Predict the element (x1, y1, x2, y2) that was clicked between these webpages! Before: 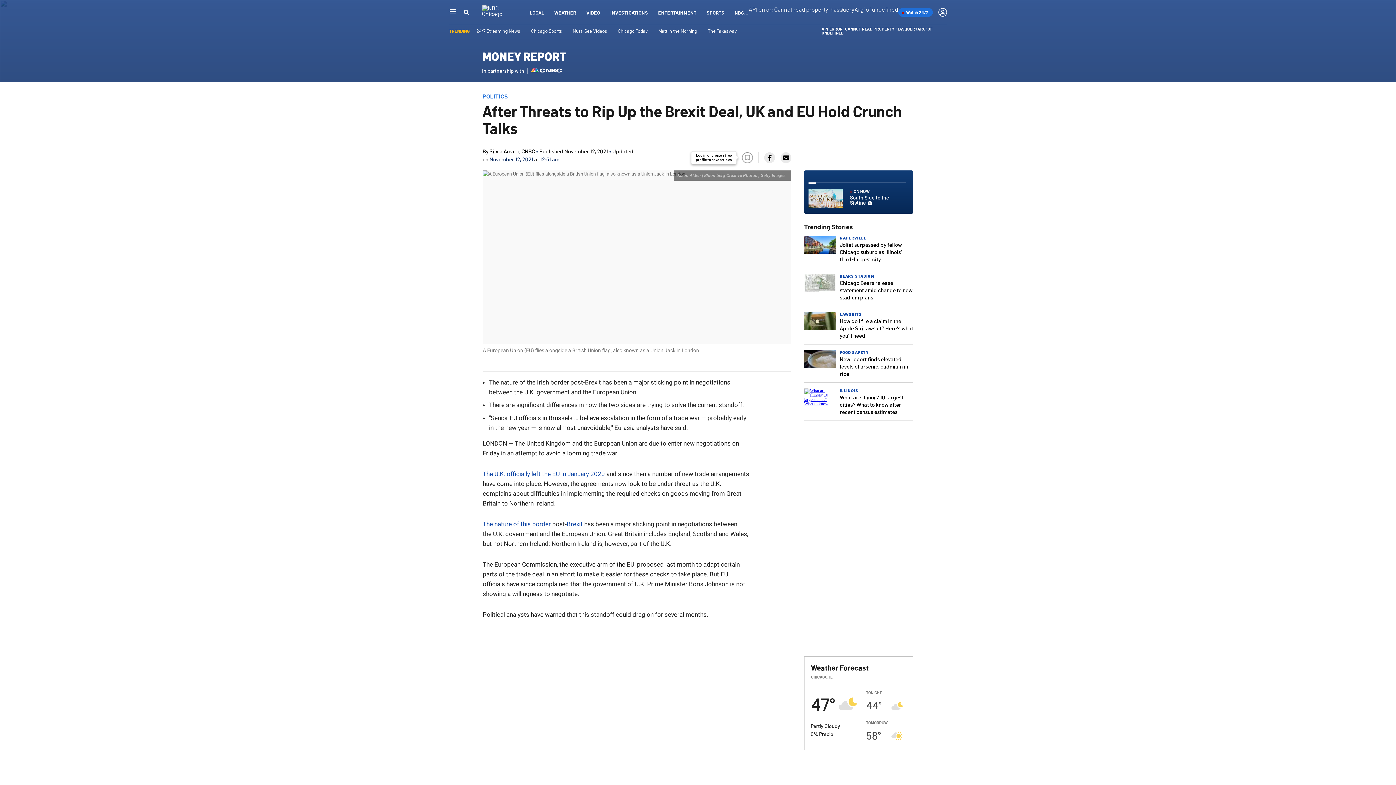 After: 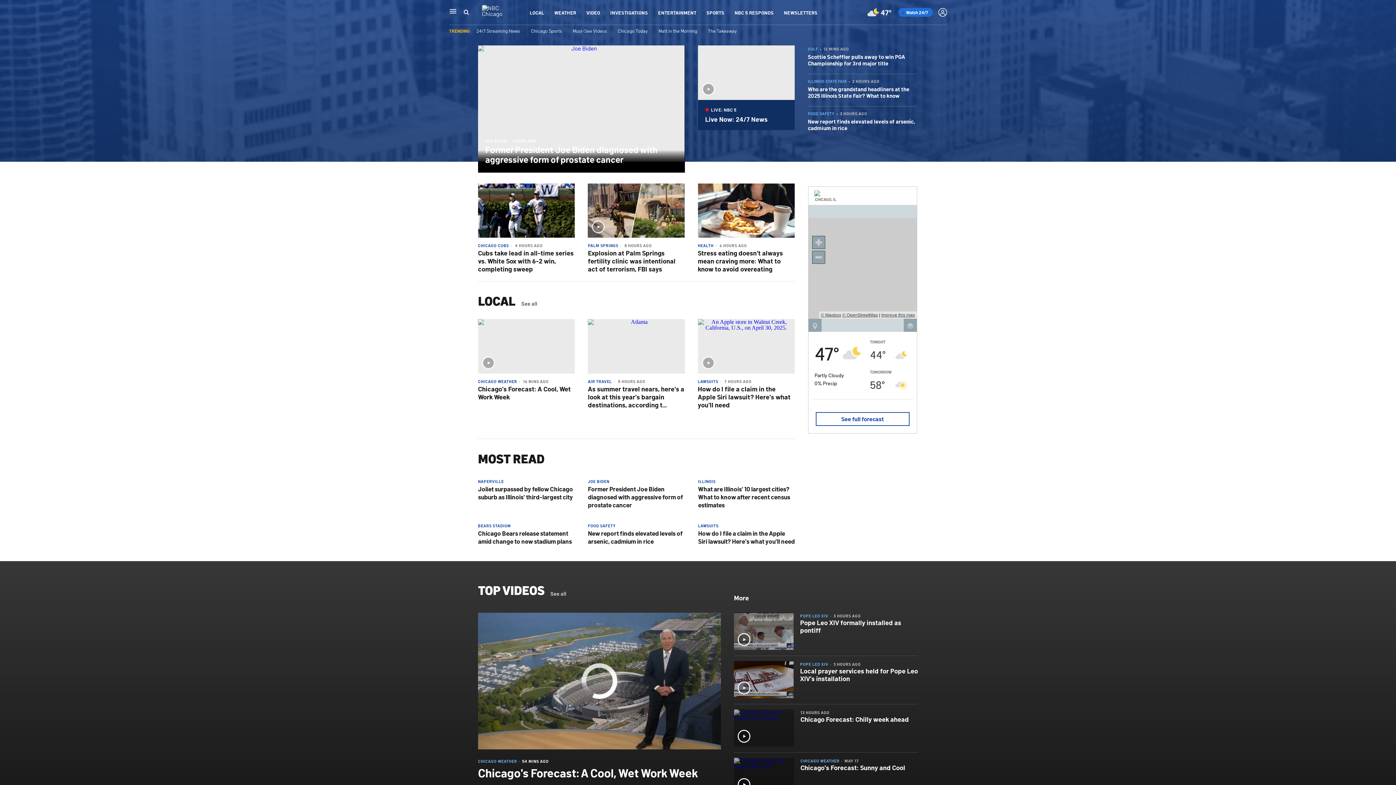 Action: bbox: (482, 9, 514, 17)